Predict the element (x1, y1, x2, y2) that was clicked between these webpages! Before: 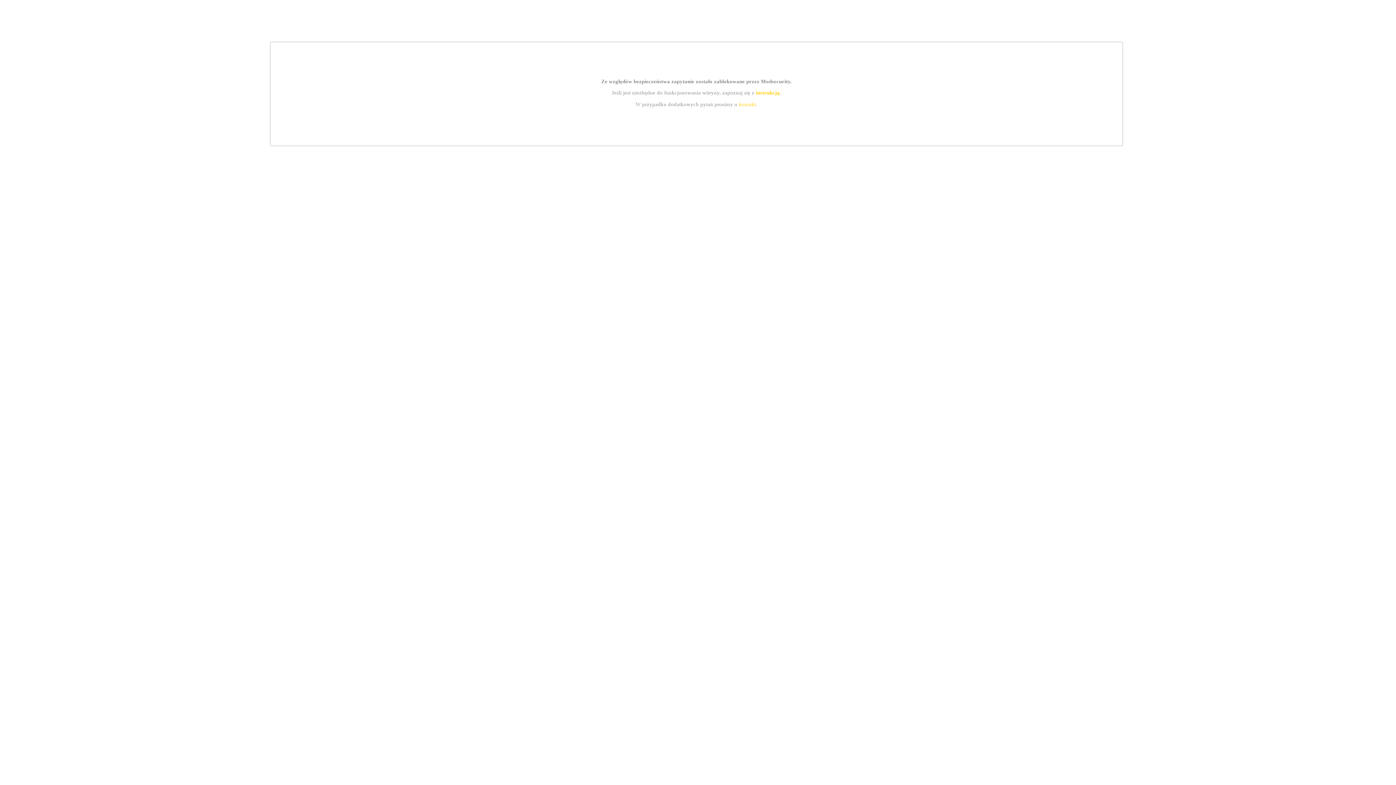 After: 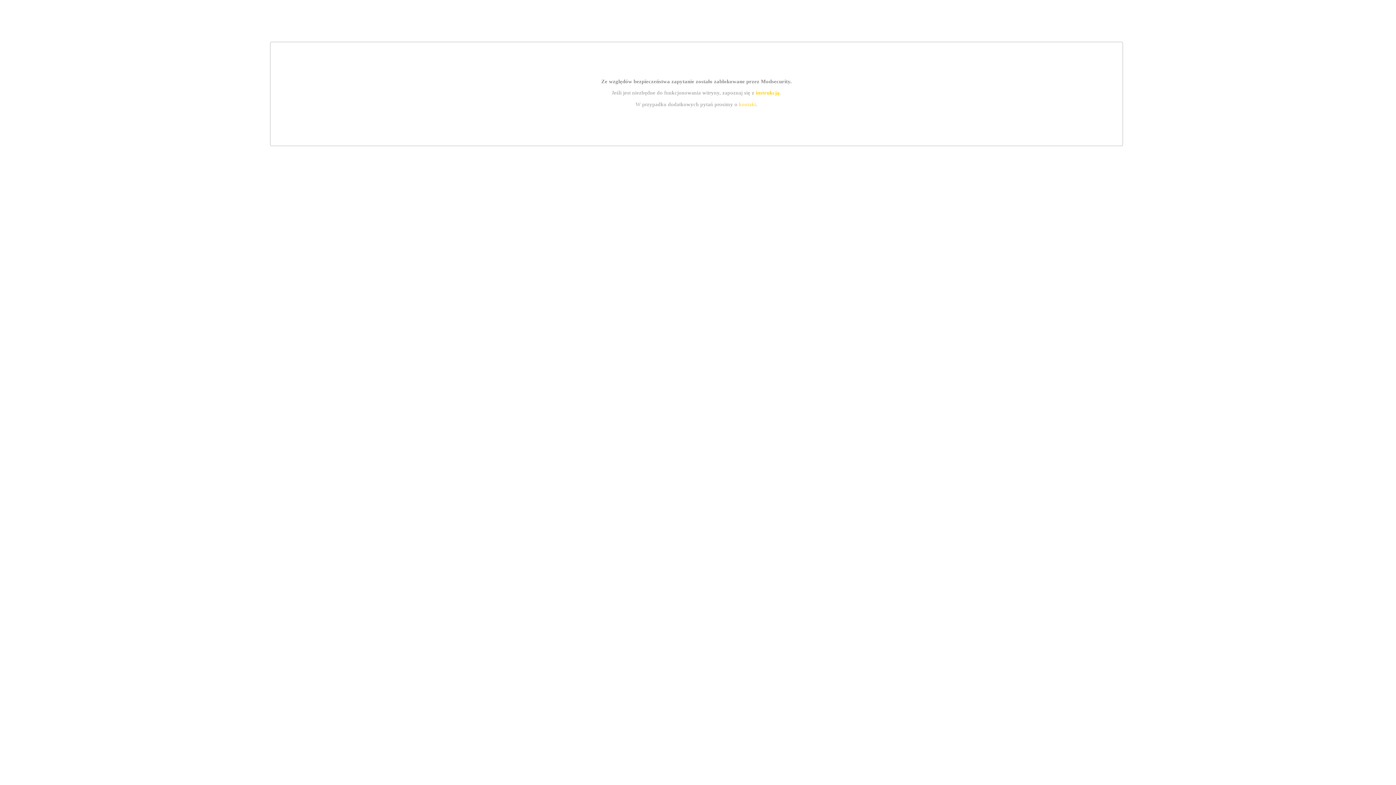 Action: bbox: (739, 101, 756, 107) label: kontakt